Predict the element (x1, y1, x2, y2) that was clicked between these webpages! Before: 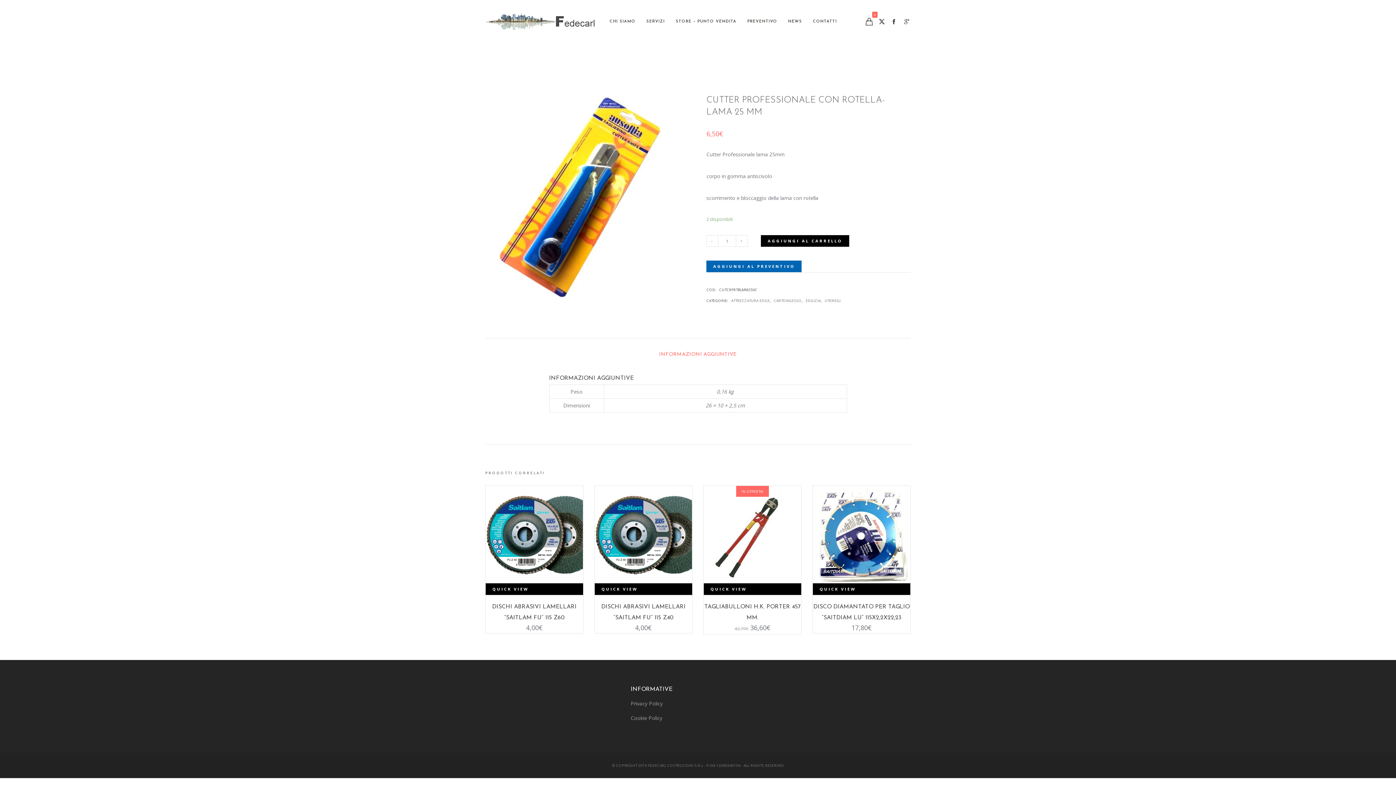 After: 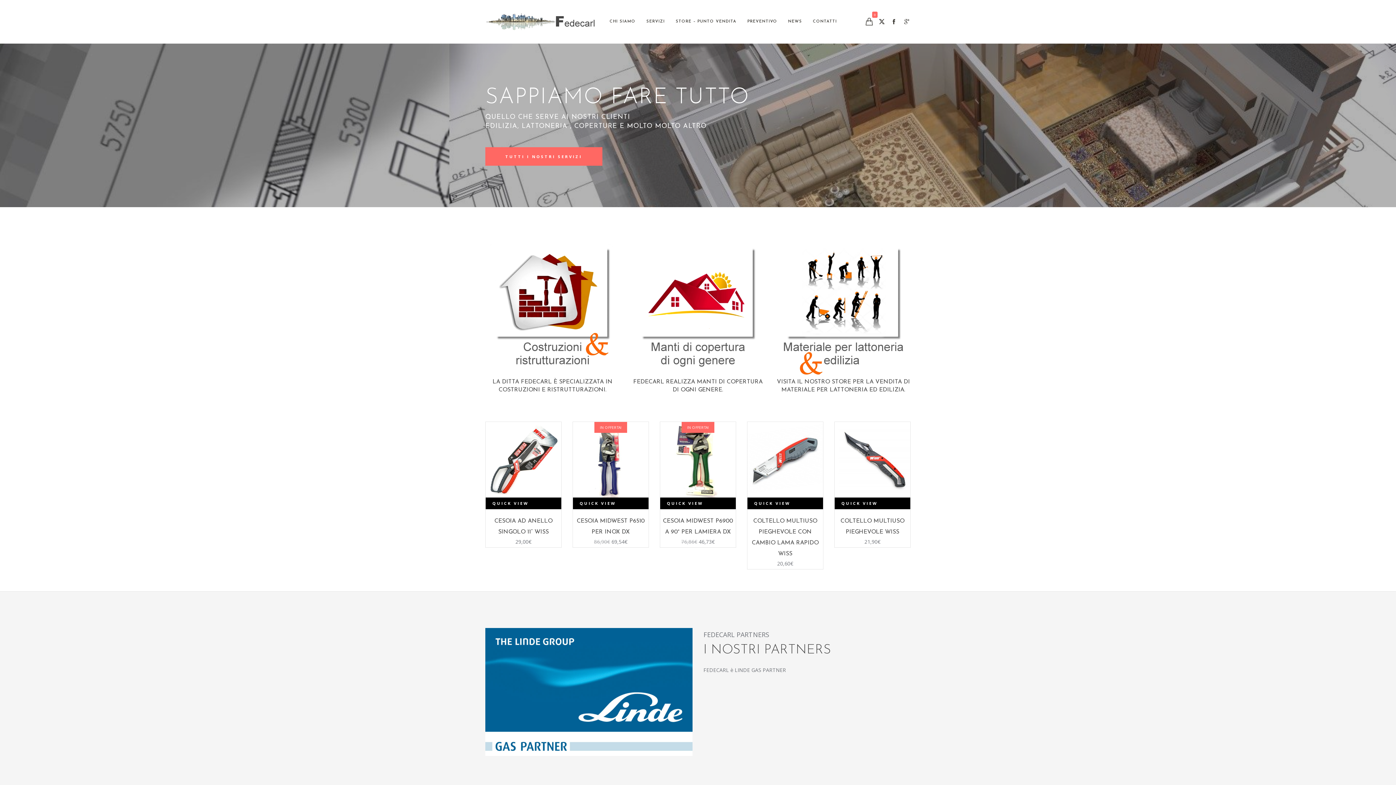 Action: bbox: (485, 0, 597, 43)